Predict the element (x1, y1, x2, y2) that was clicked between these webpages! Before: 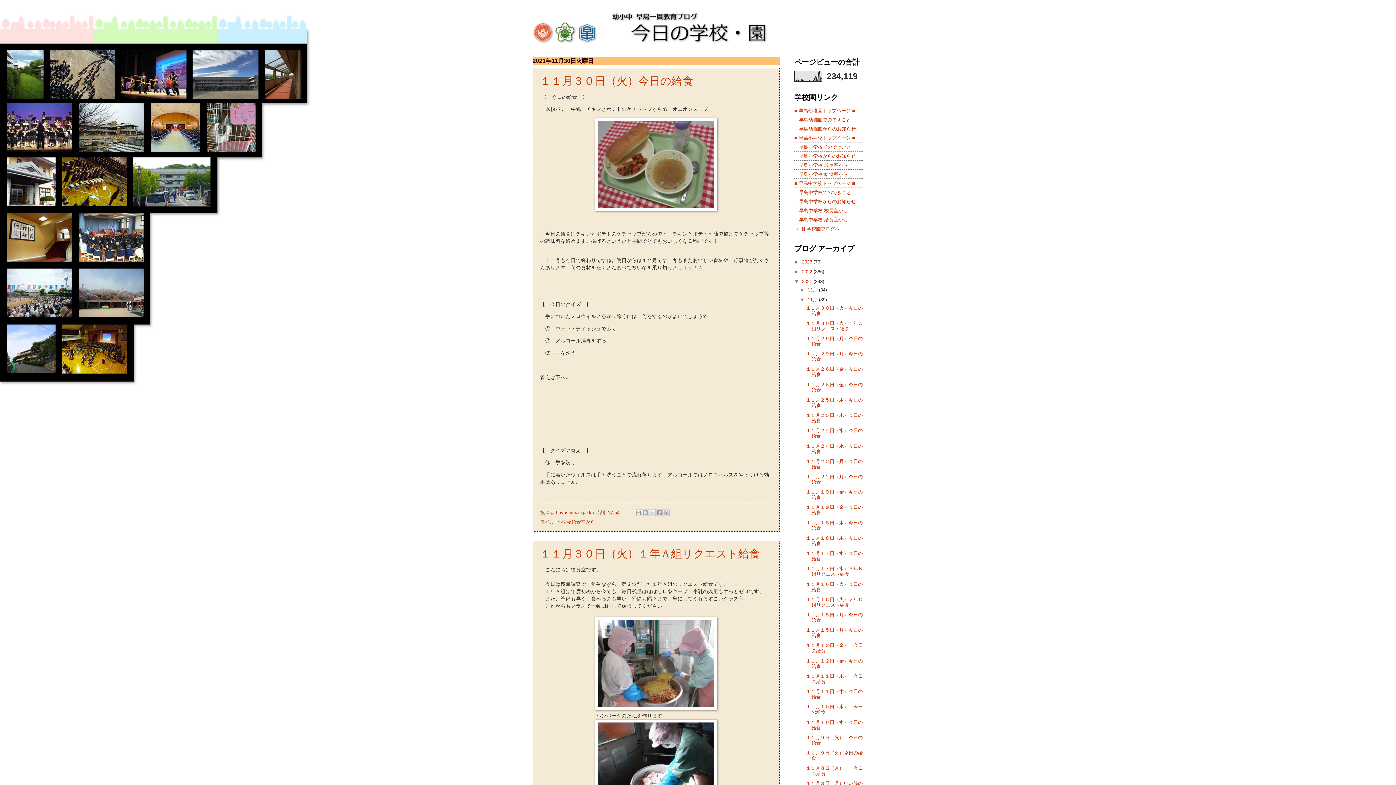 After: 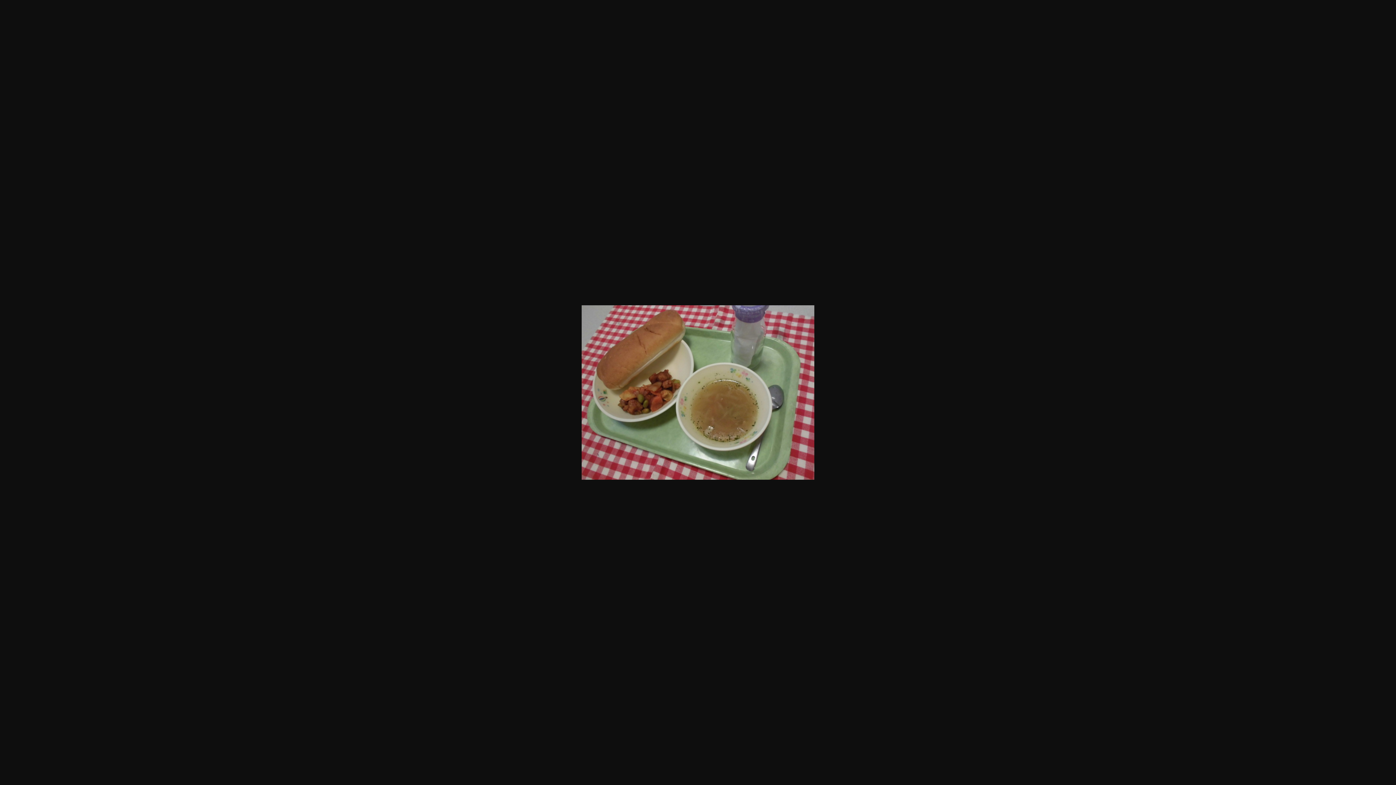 Action: bbox: (595, 206, 717, 212)